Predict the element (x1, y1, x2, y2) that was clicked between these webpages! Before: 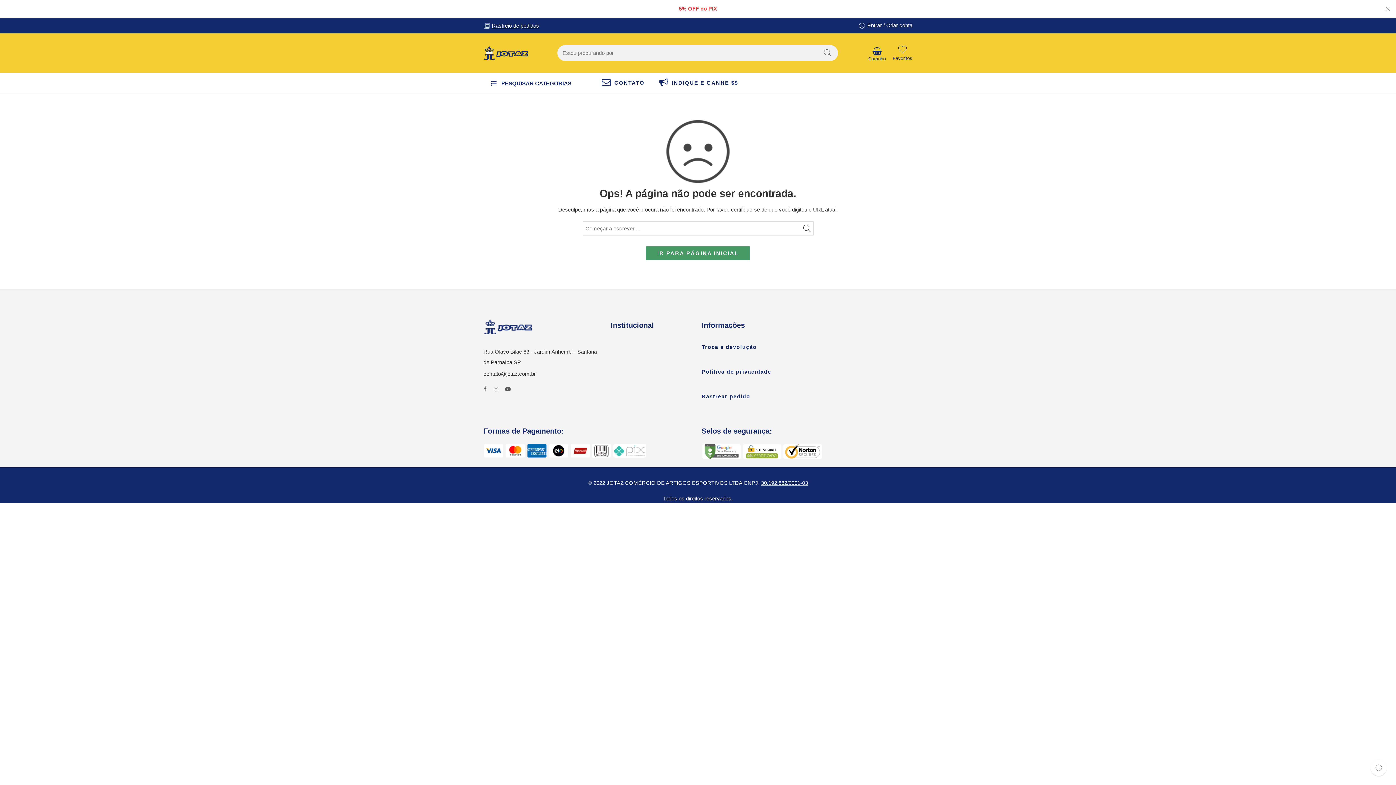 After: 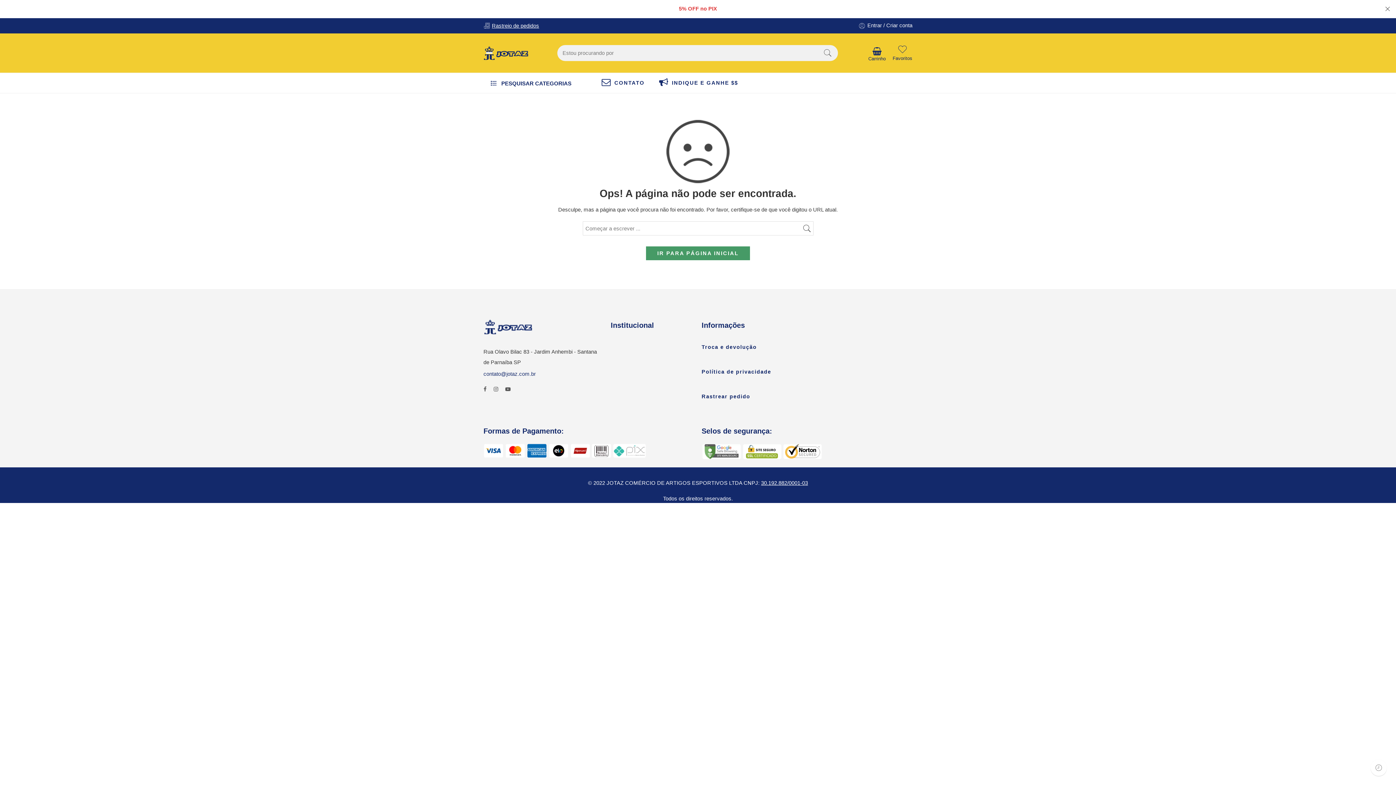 Action: label: contato@jotaz.com.br bbox: (483, 371, 536, 377)